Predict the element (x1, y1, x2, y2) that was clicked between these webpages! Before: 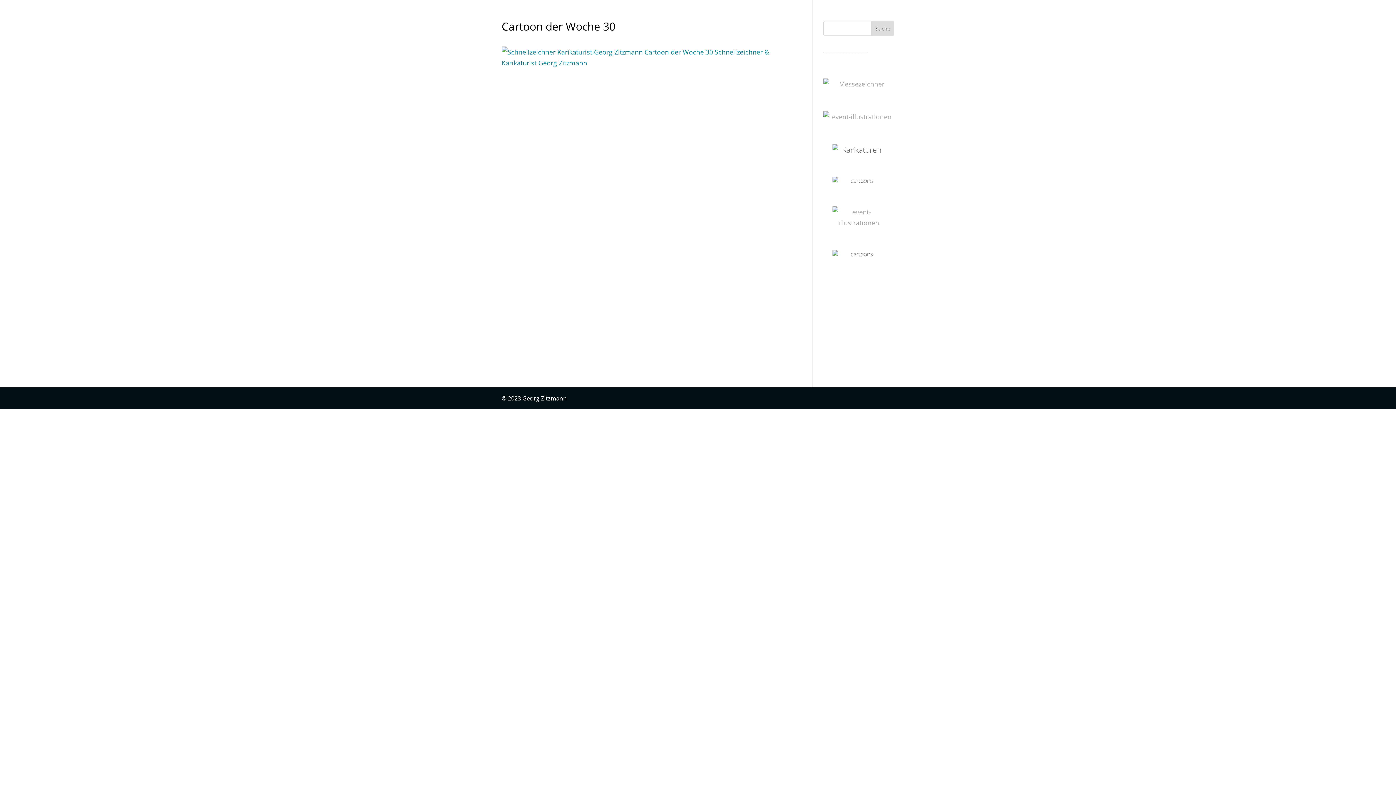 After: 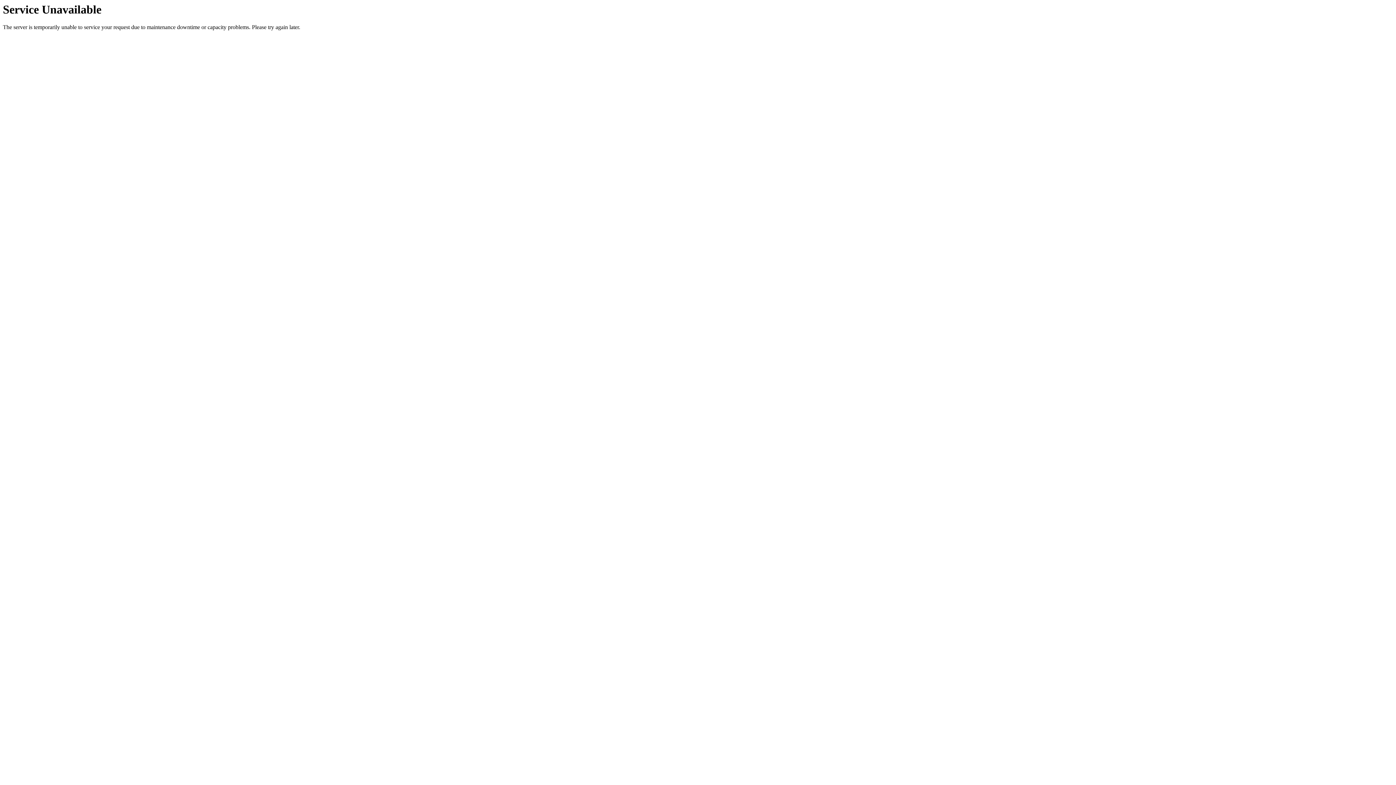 Action: bbox: (823, 206, 894, 228)